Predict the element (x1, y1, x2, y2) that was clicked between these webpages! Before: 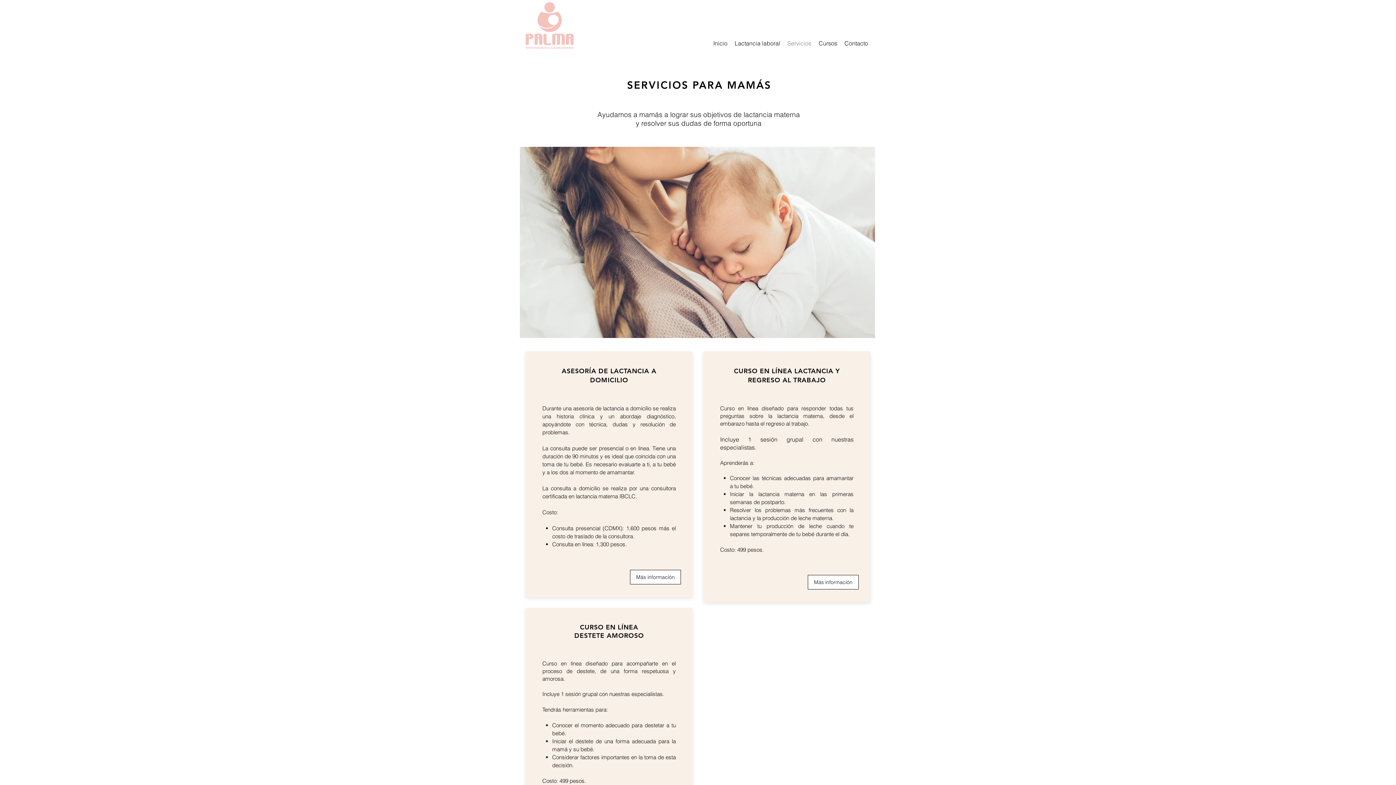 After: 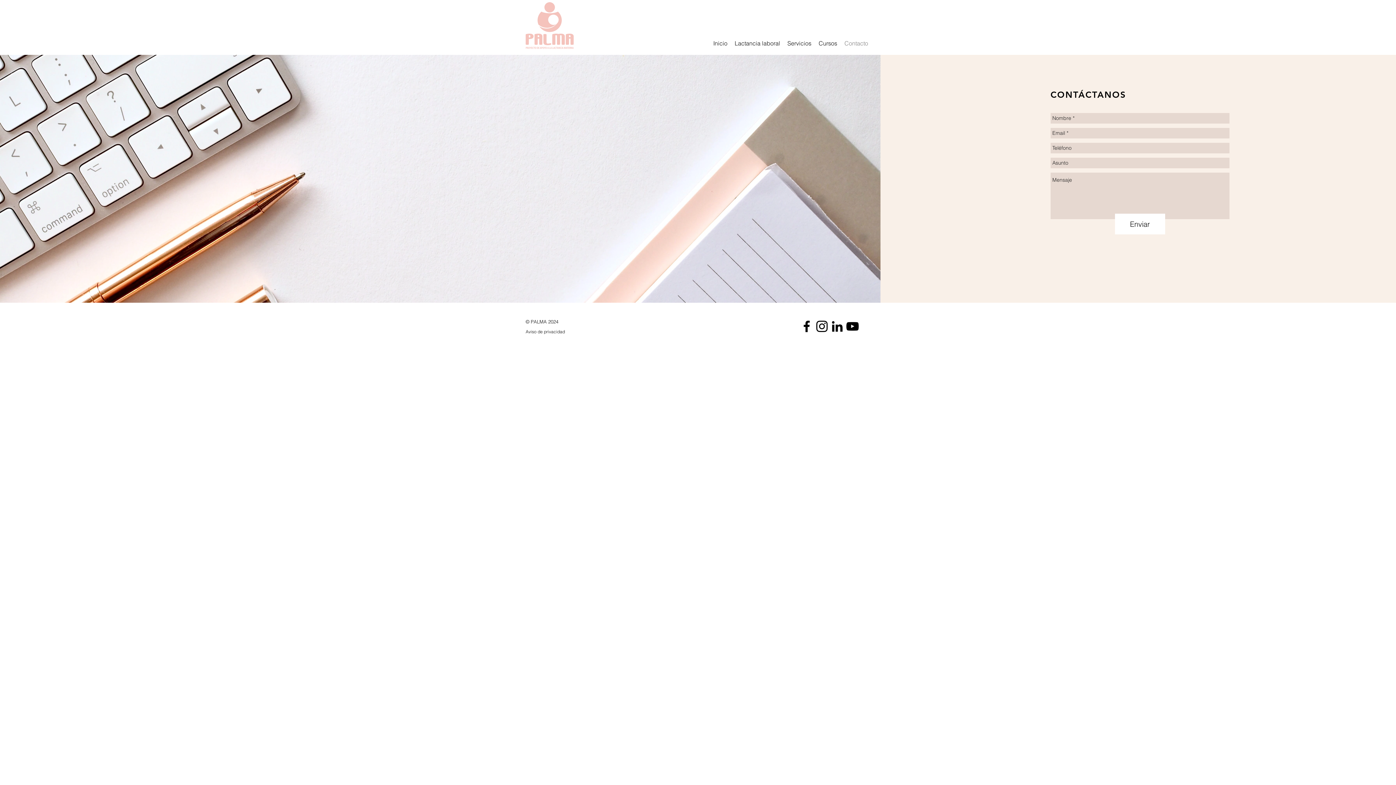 Action: bbox: (841, 37, 872, 49) label: Contacto